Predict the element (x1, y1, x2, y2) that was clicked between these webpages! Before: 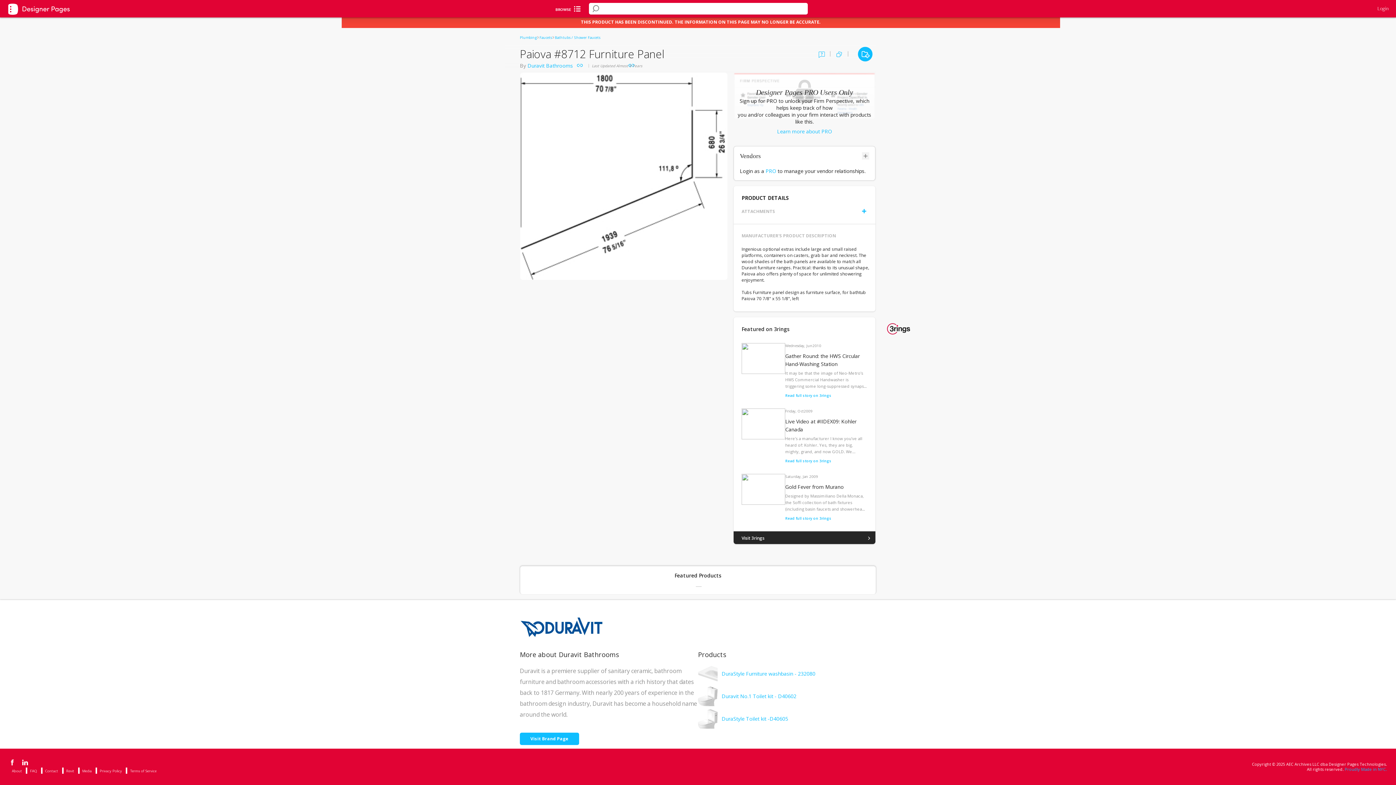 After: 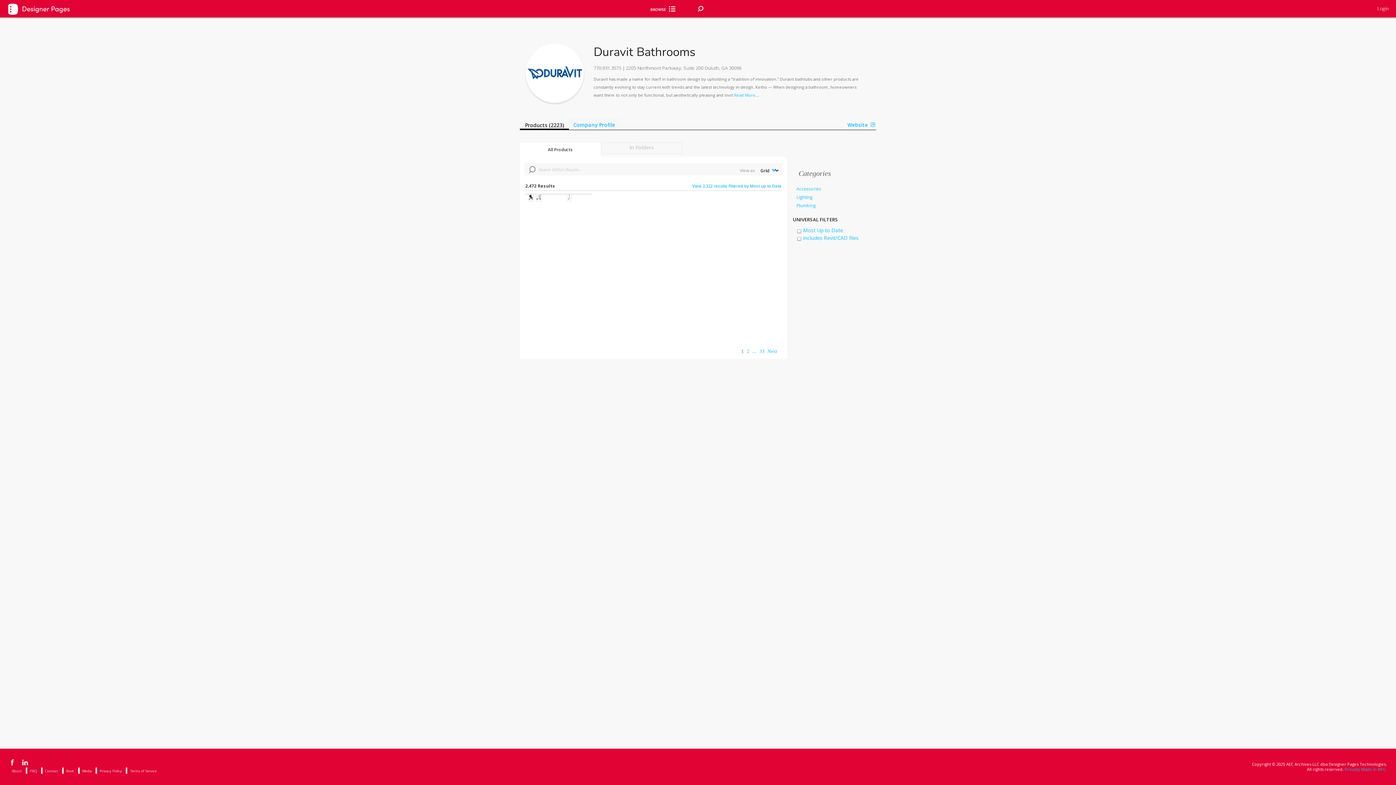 Action: label: Duravit Bathrooms bbox: (527, 62, 573, 68)